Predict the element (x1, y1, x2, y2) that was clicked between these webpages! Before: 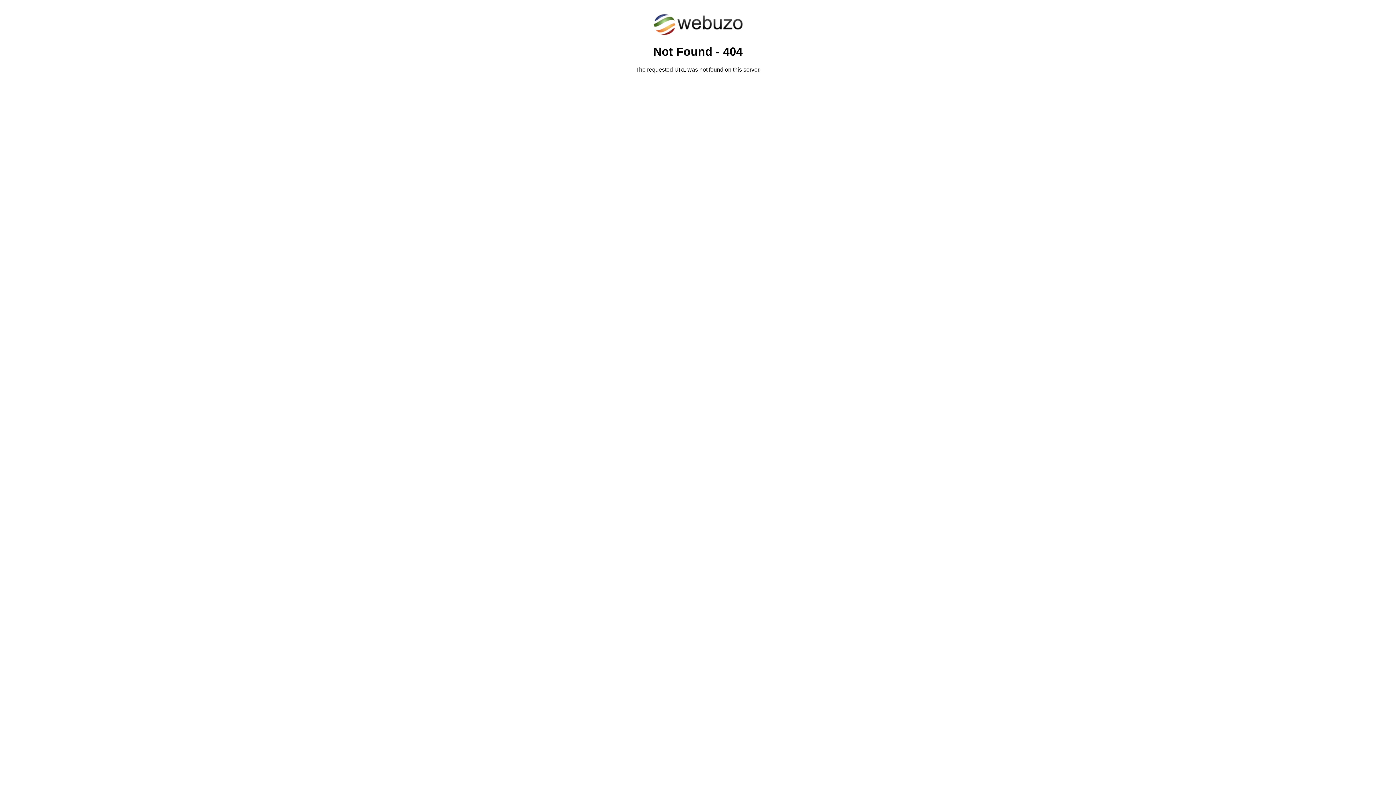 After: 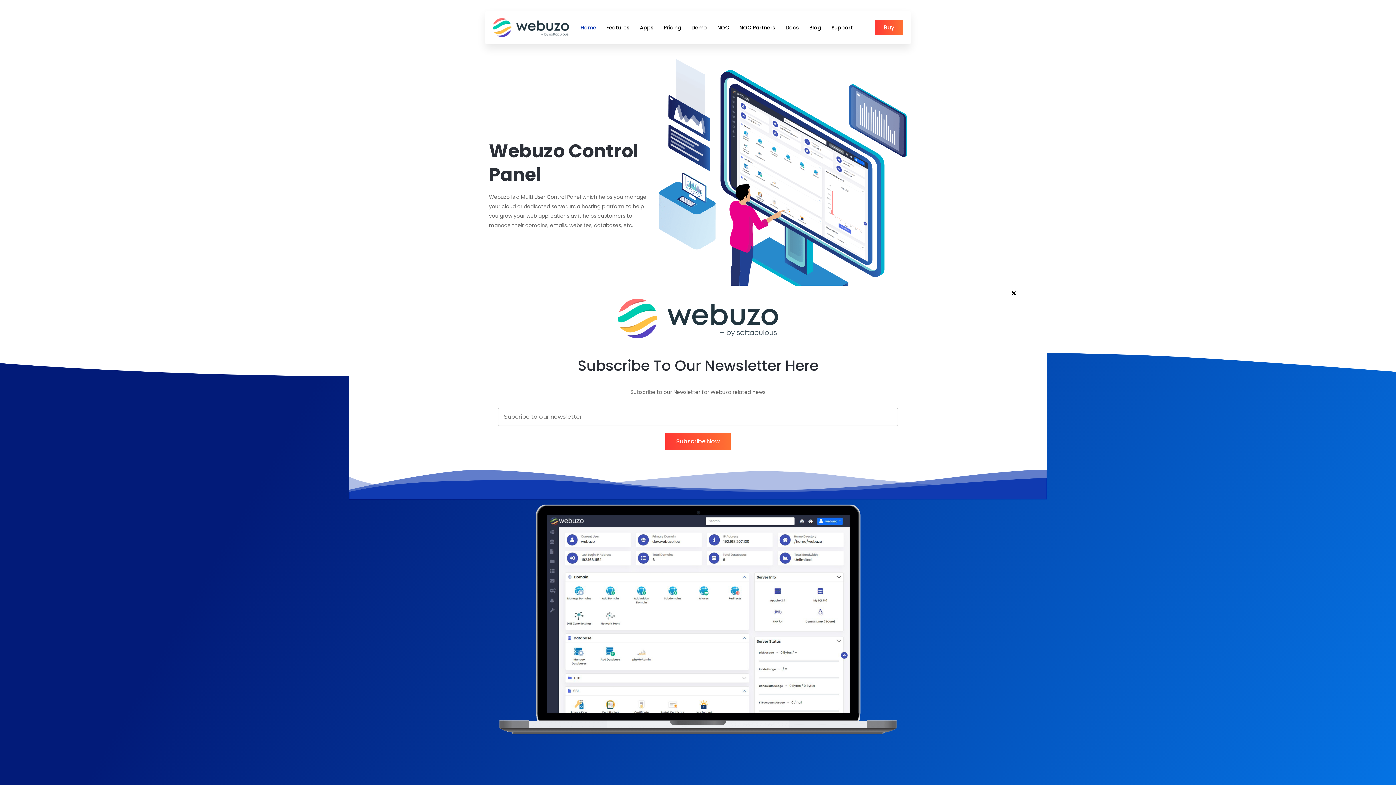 Action: bbox: (652, 30, 743, 37)